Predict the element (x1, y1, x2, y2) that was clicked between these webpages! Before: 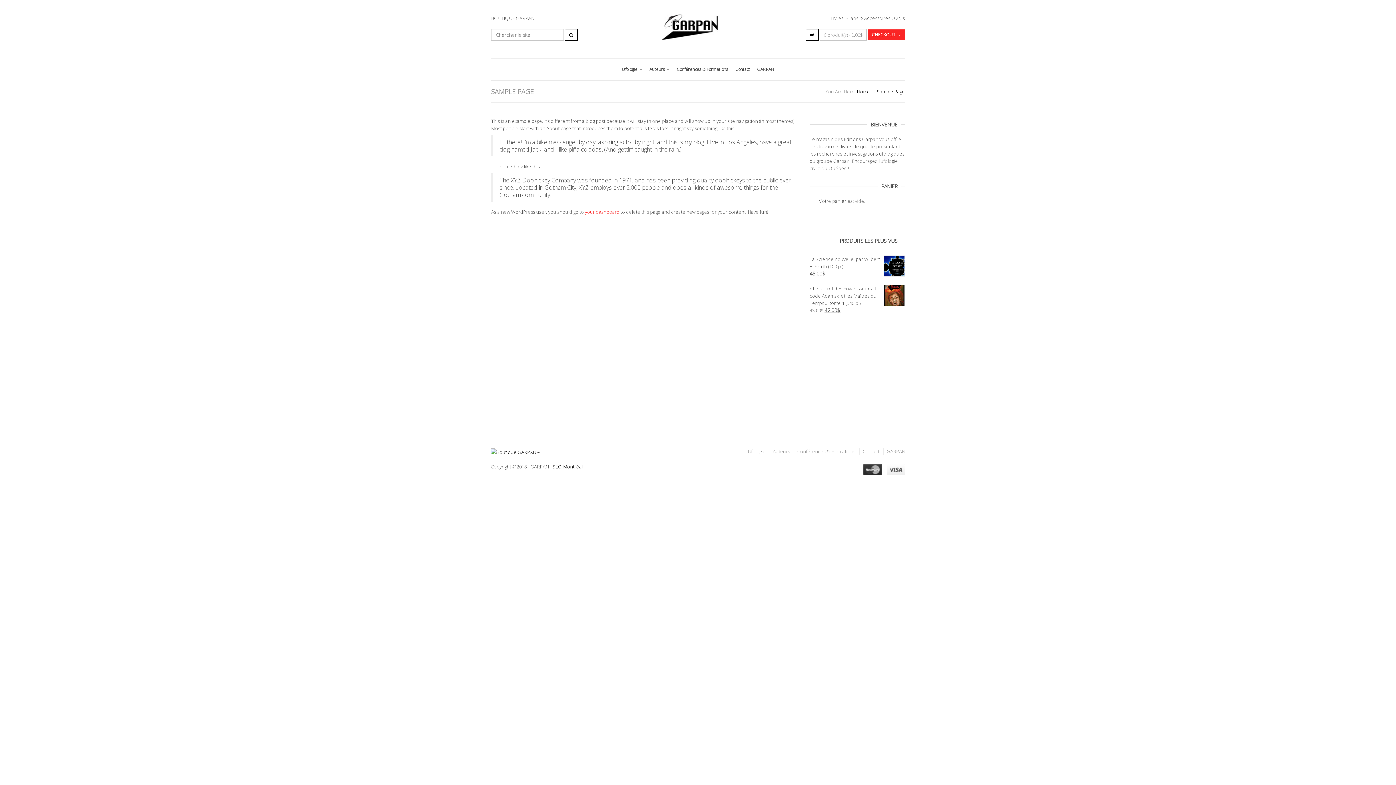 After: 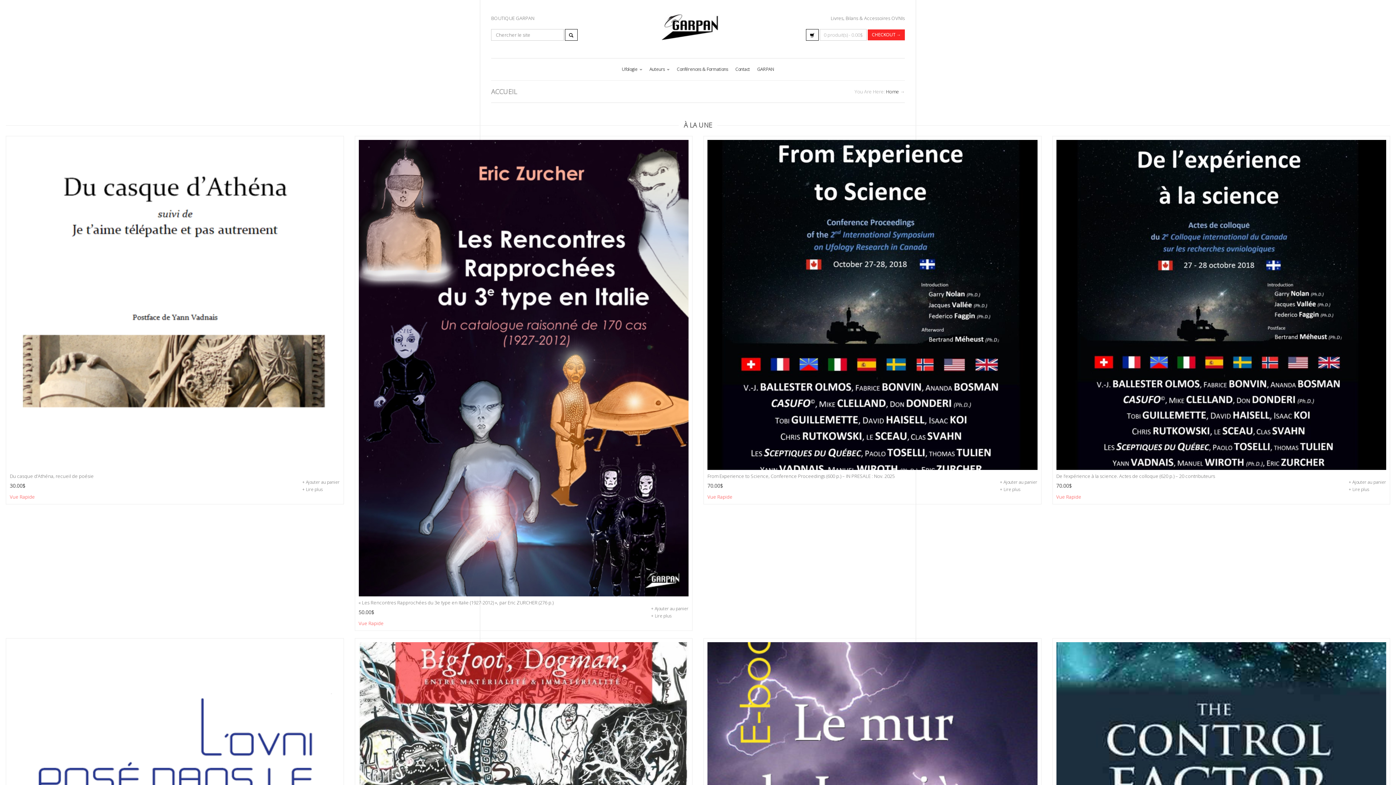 Action: bbox: (661, 20, 734, 32)